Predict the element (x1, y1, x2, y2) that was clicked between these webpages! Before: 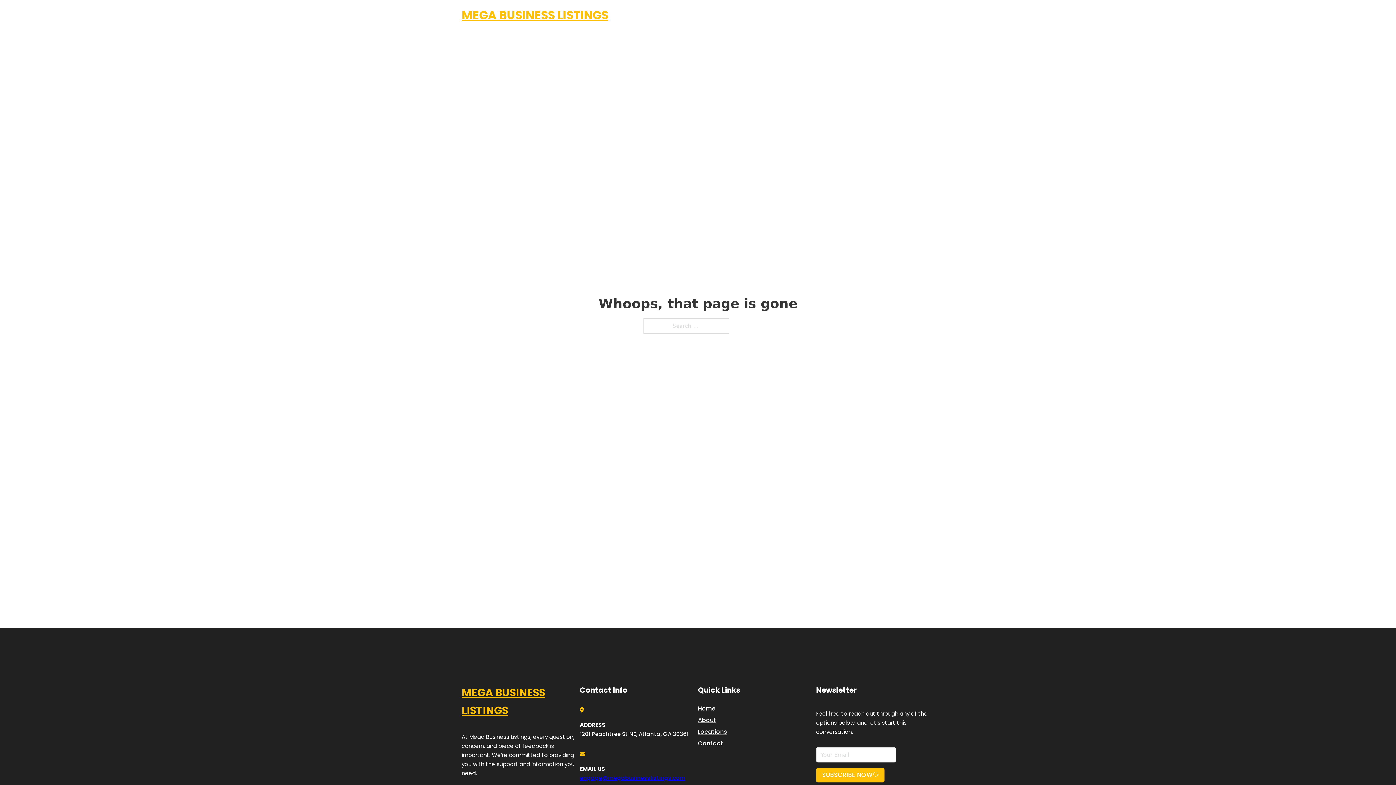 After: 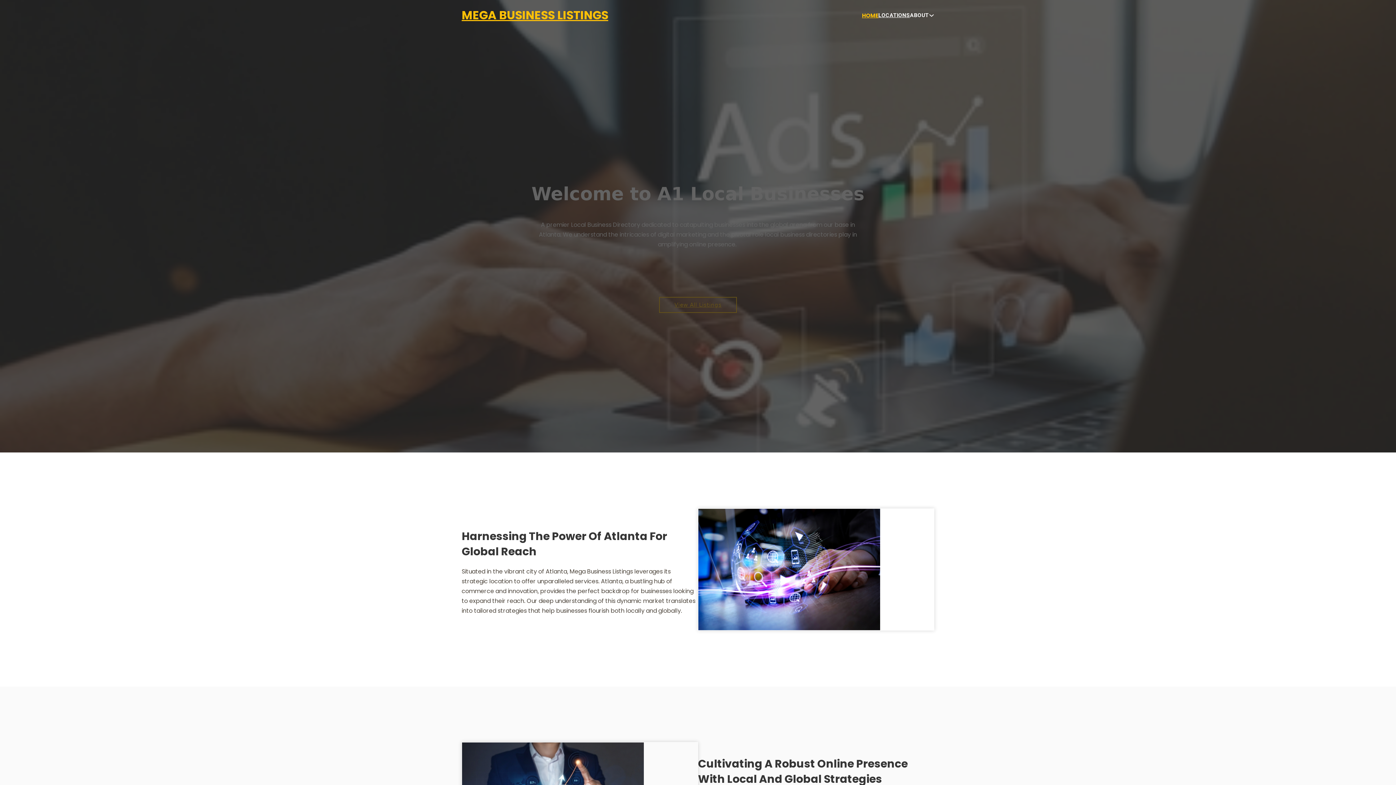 Action: bbox: (461, 5, 608, 25) label: MEGA BUSINESS LISTINGS